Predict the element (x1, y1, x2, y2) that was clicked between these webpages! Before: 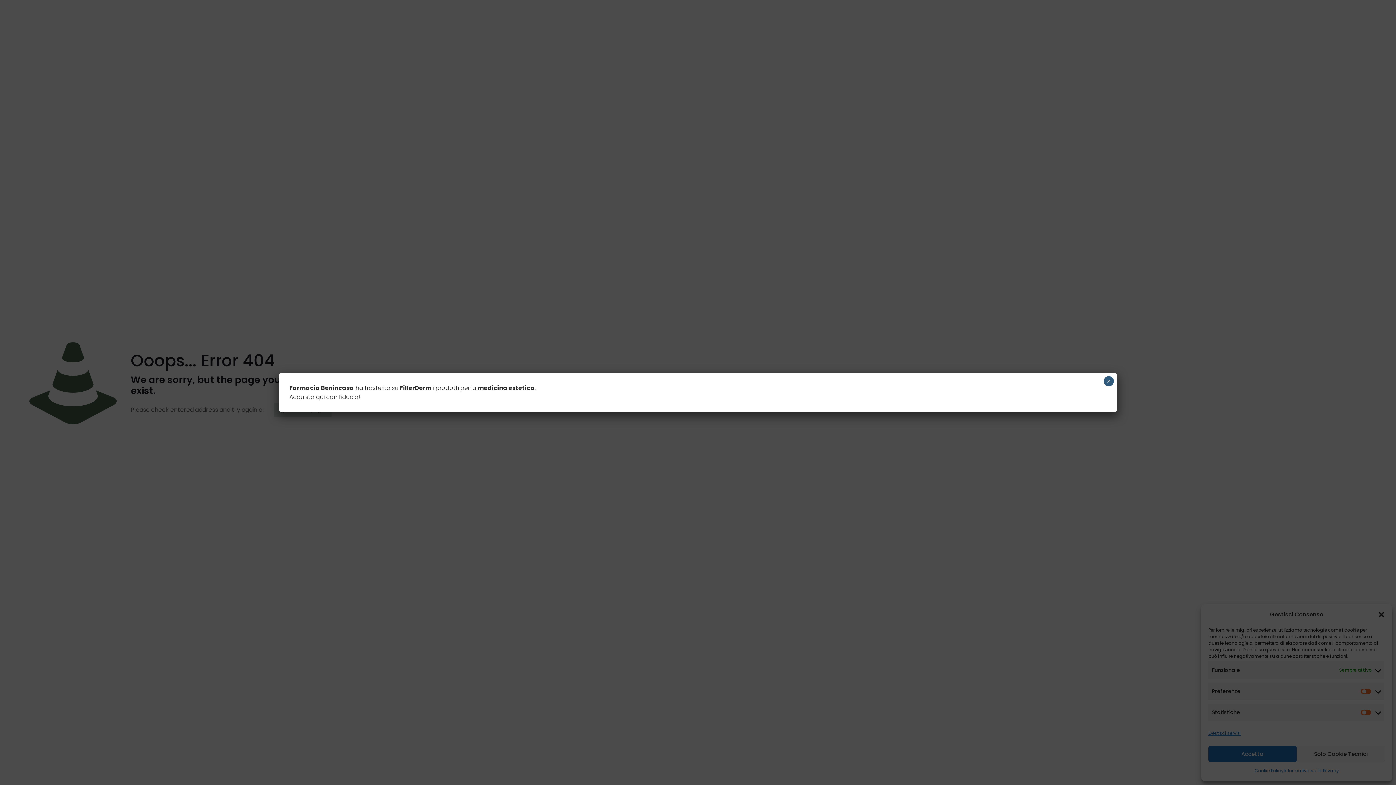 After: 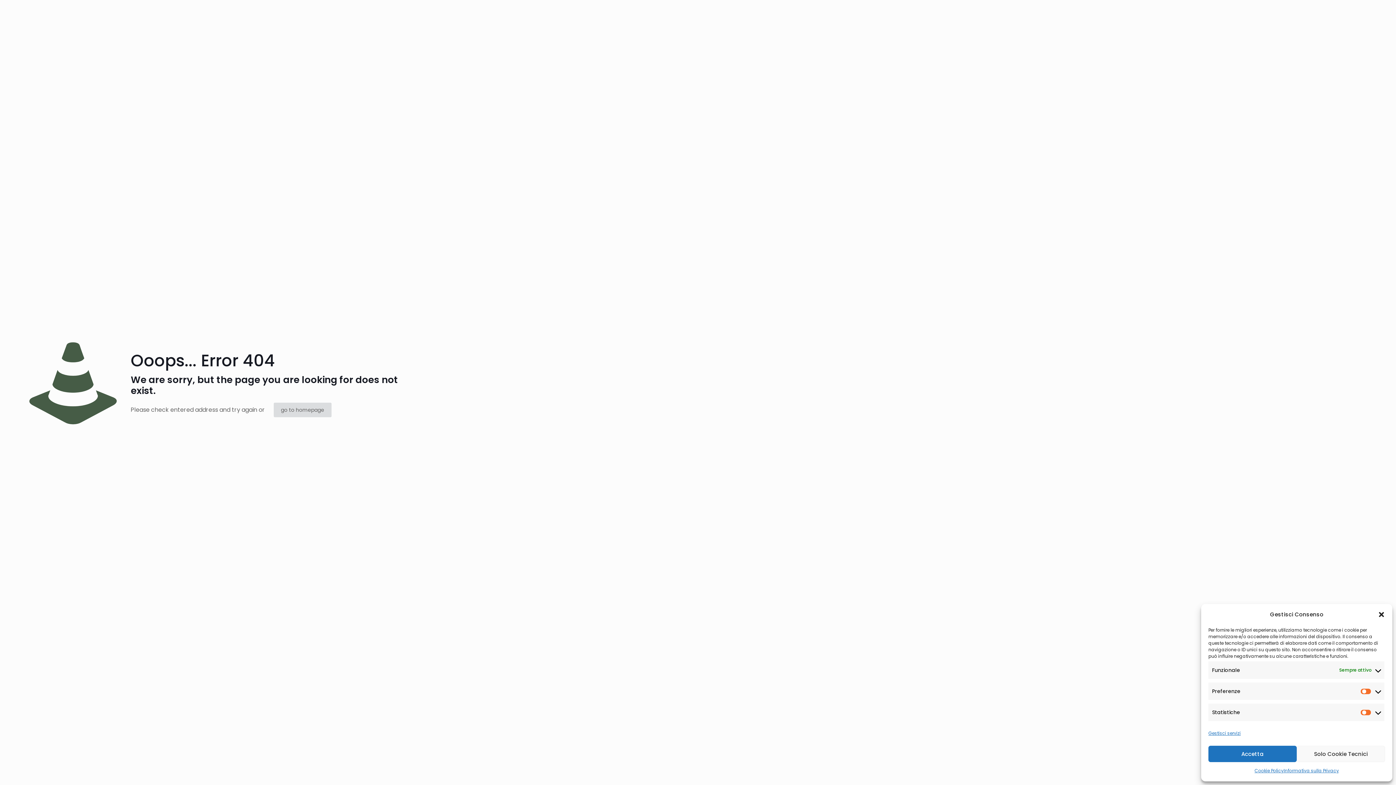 Action: bbox: (1104, 376, 1114, 386) label: Chiudi